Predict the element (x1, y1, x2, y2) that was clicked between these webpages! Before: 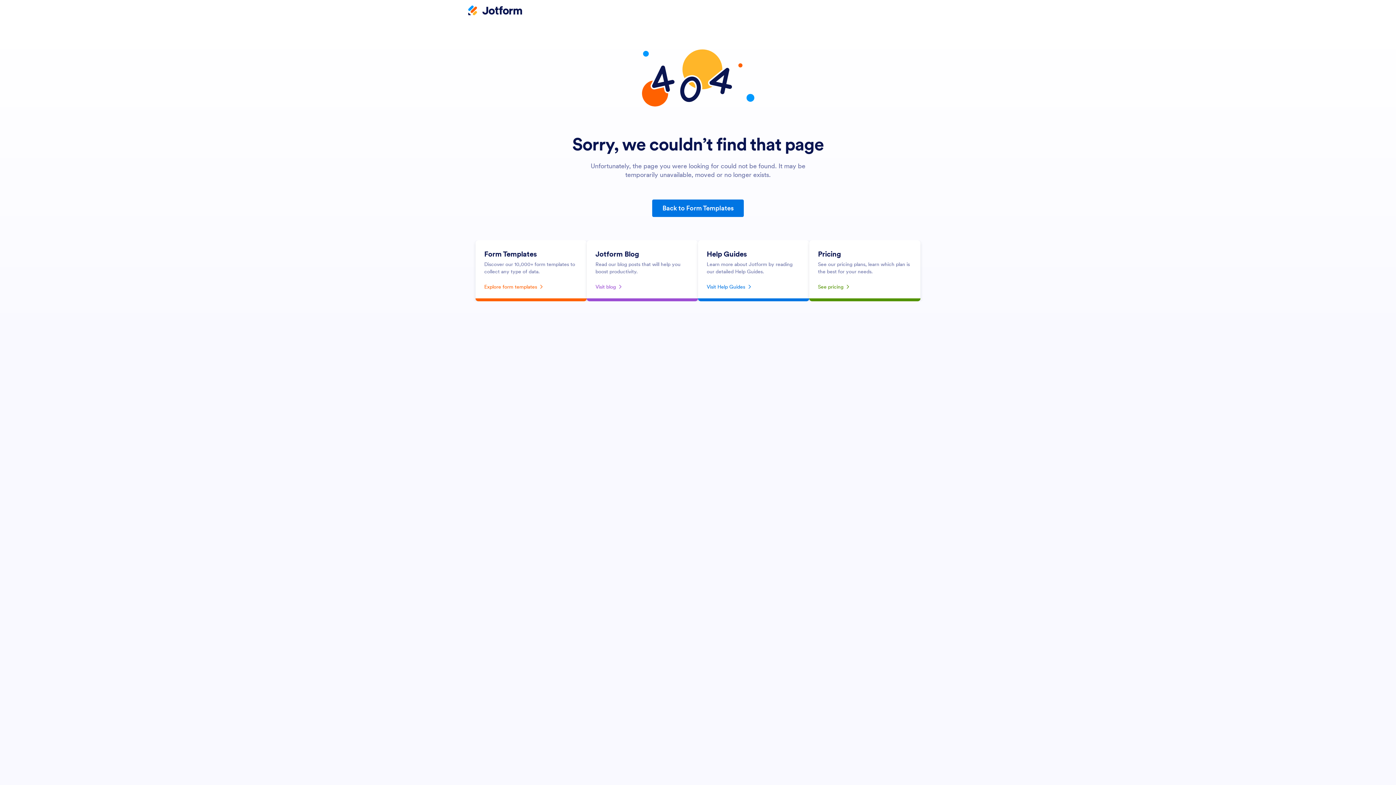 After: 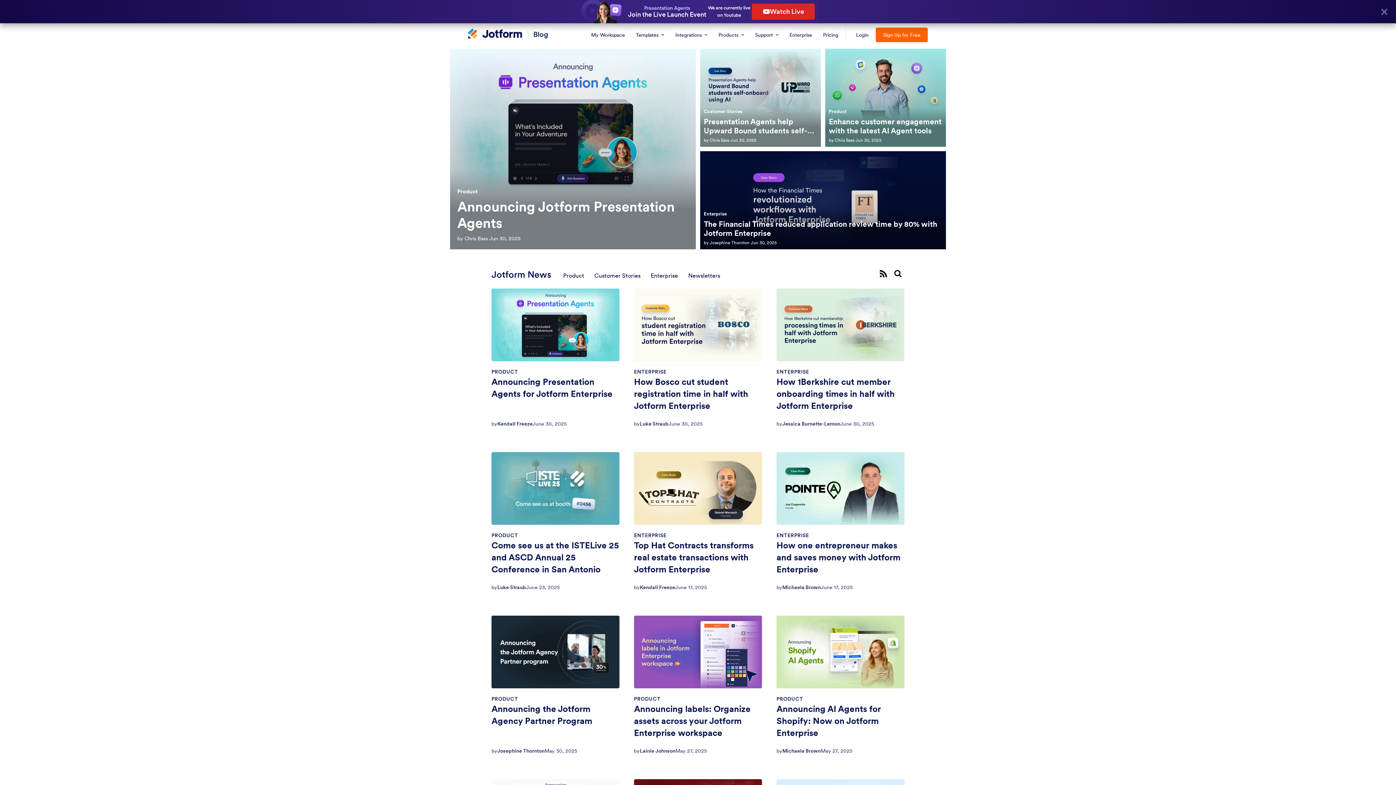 Action: label: Visit blog bbox: (595, 281, 689, 292)